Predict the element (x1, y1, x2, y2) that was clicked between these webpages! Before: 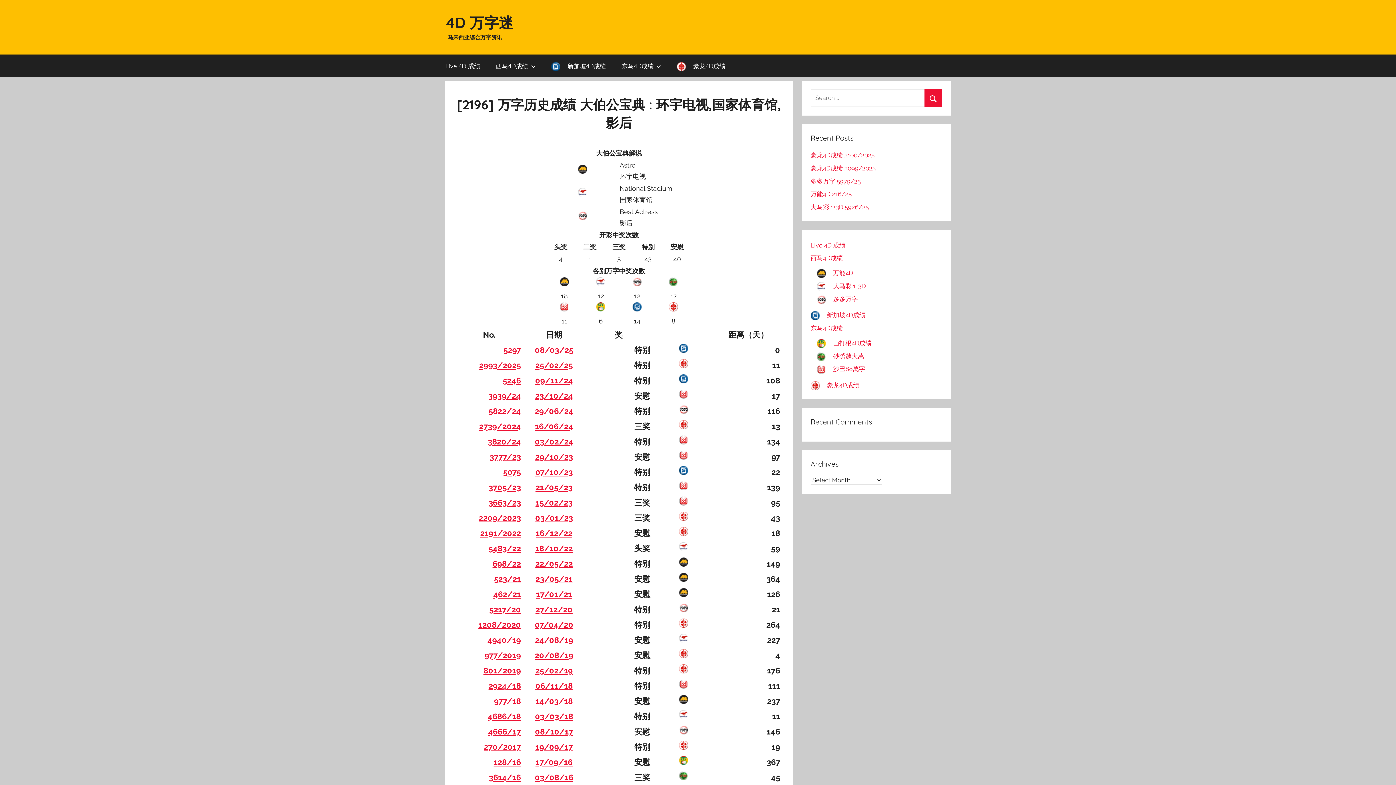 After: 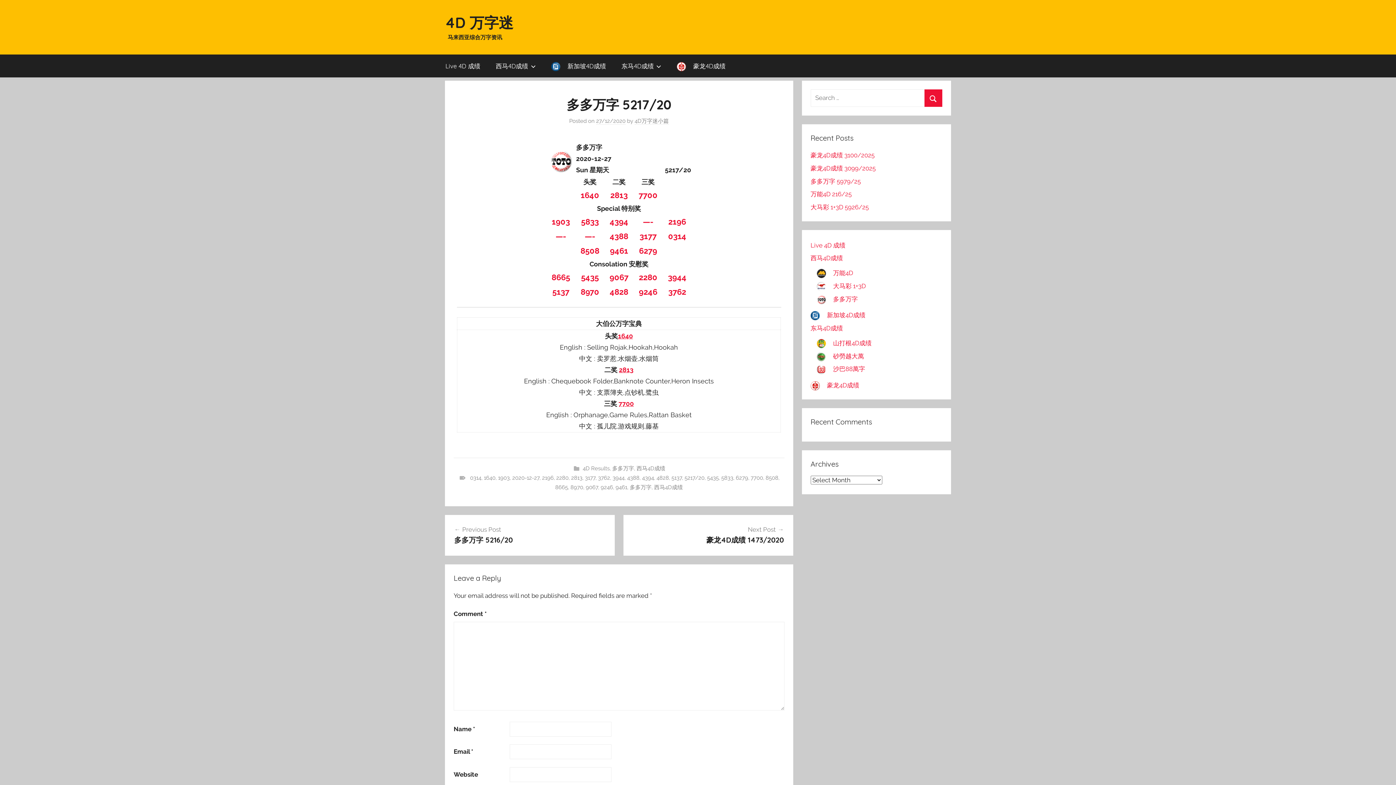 Action: label: 5217/20 bbox: (489, 605, 521, 614)